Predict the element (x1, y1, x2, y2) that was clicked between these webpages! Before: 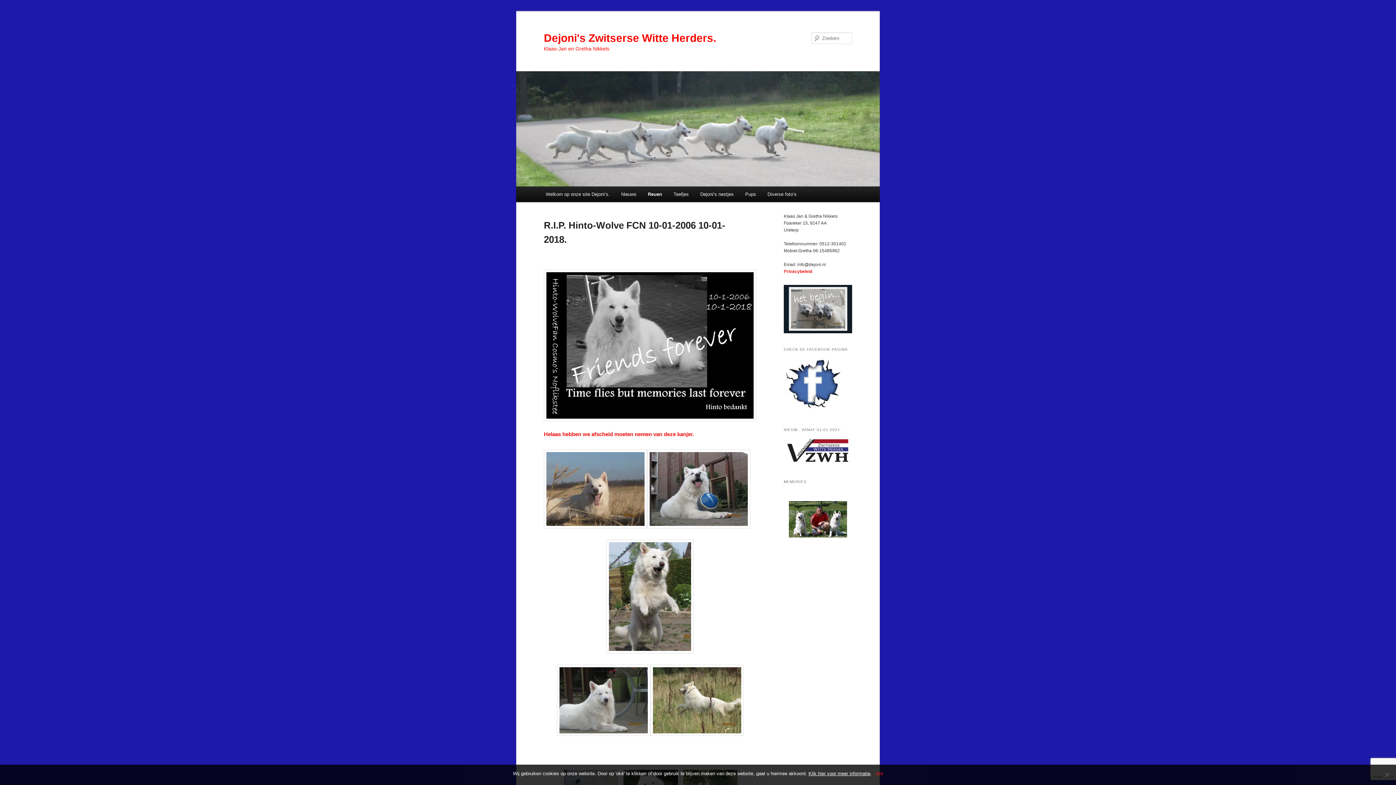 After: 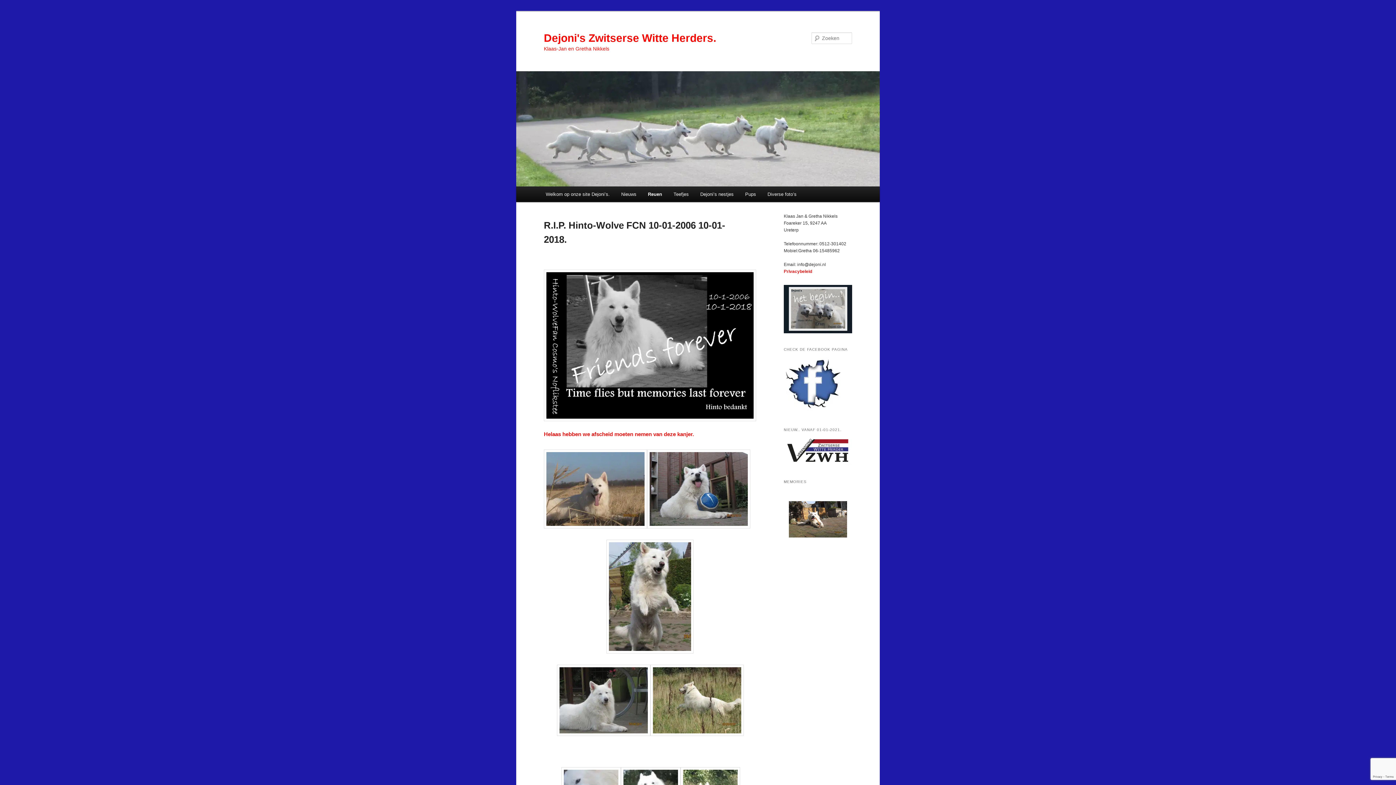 Action: label: oké bbox: (875, 770, 883, 777)